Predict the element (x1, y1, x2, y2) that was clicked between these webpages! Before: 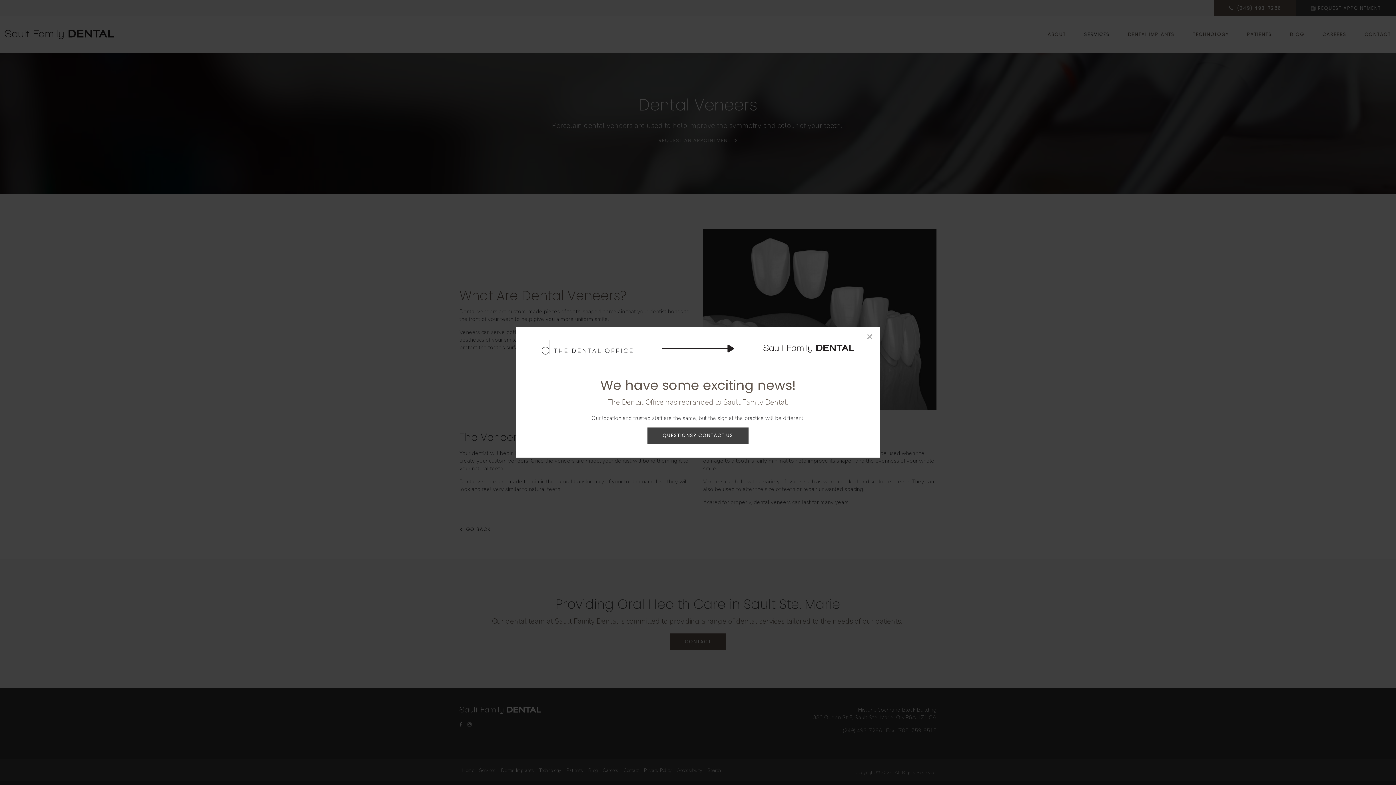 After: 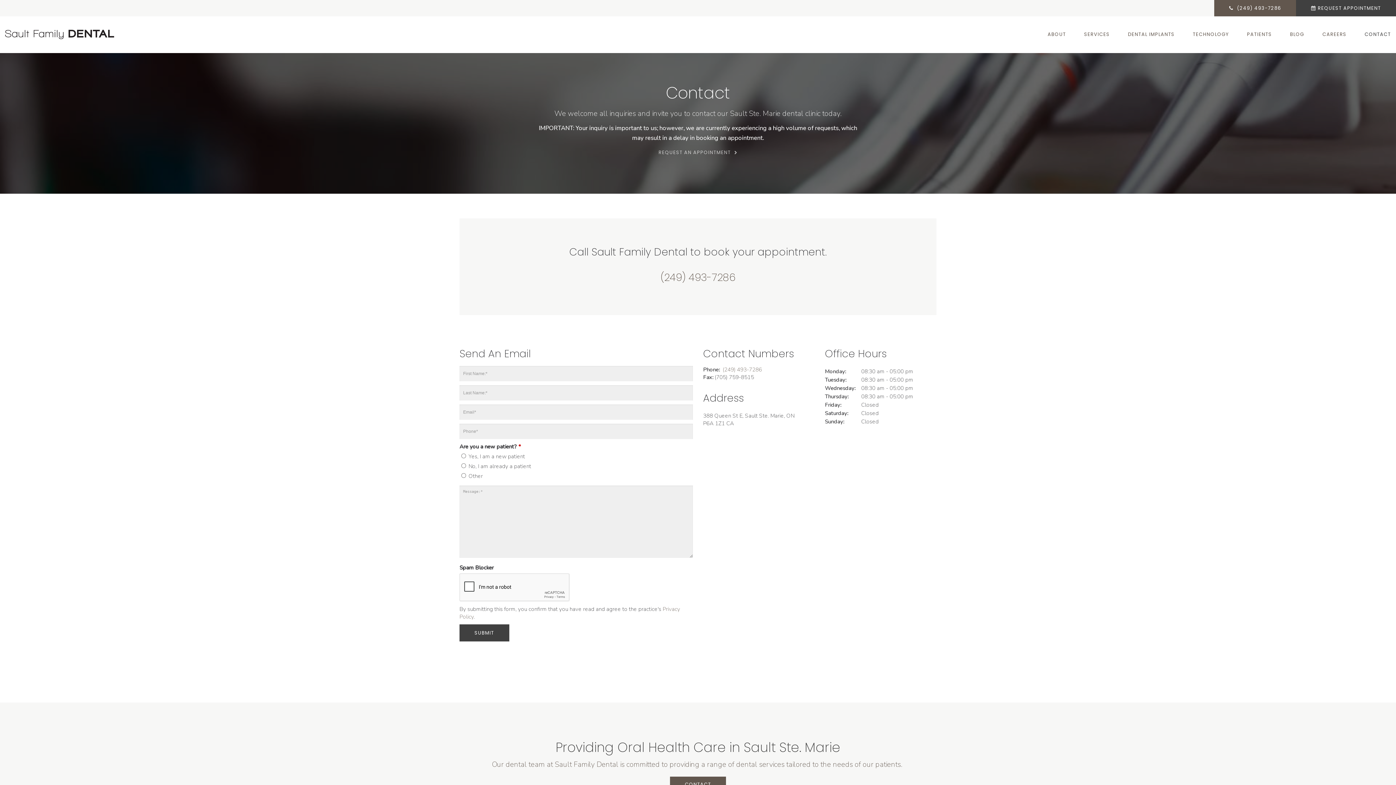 Action: bbox: (647, 427, 748, 443) label: QUESTIONS? CONTACT US